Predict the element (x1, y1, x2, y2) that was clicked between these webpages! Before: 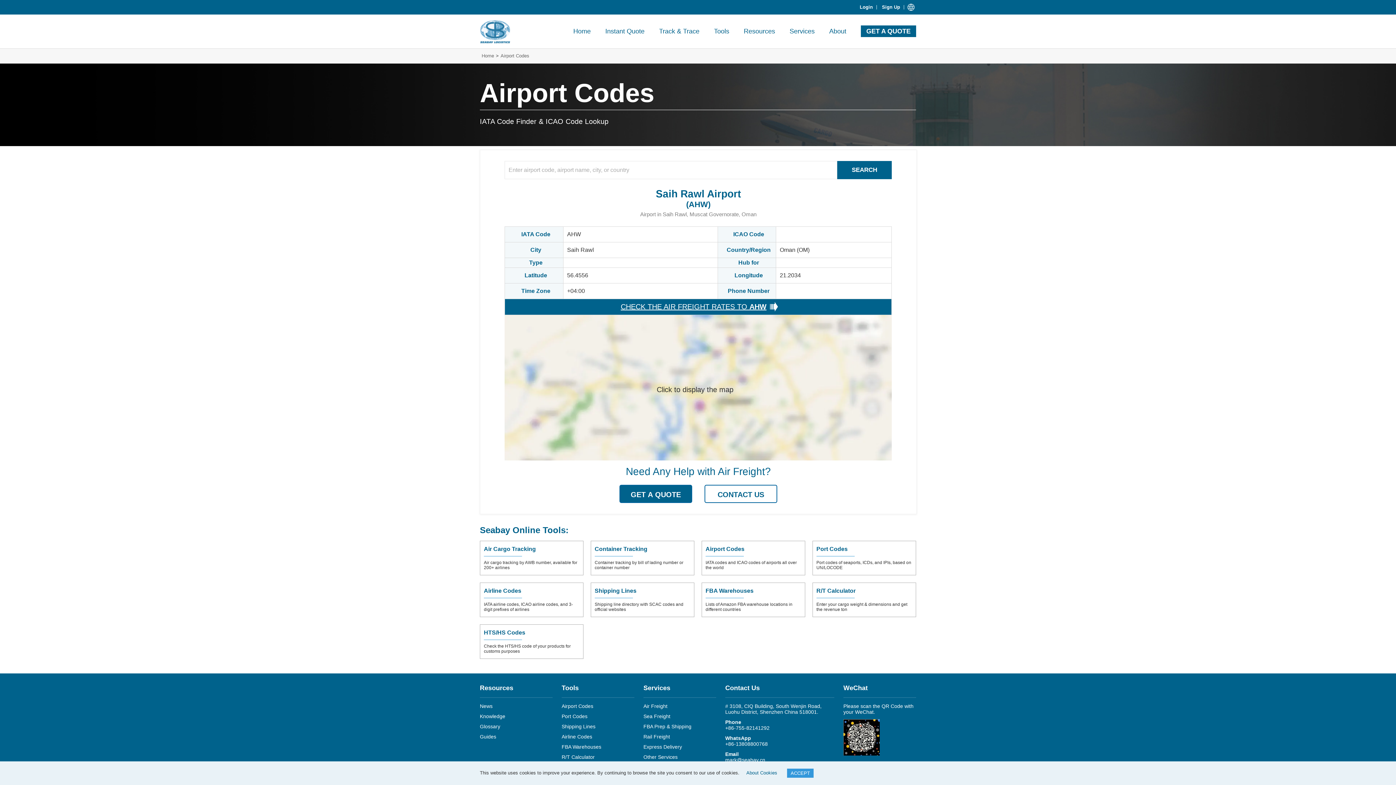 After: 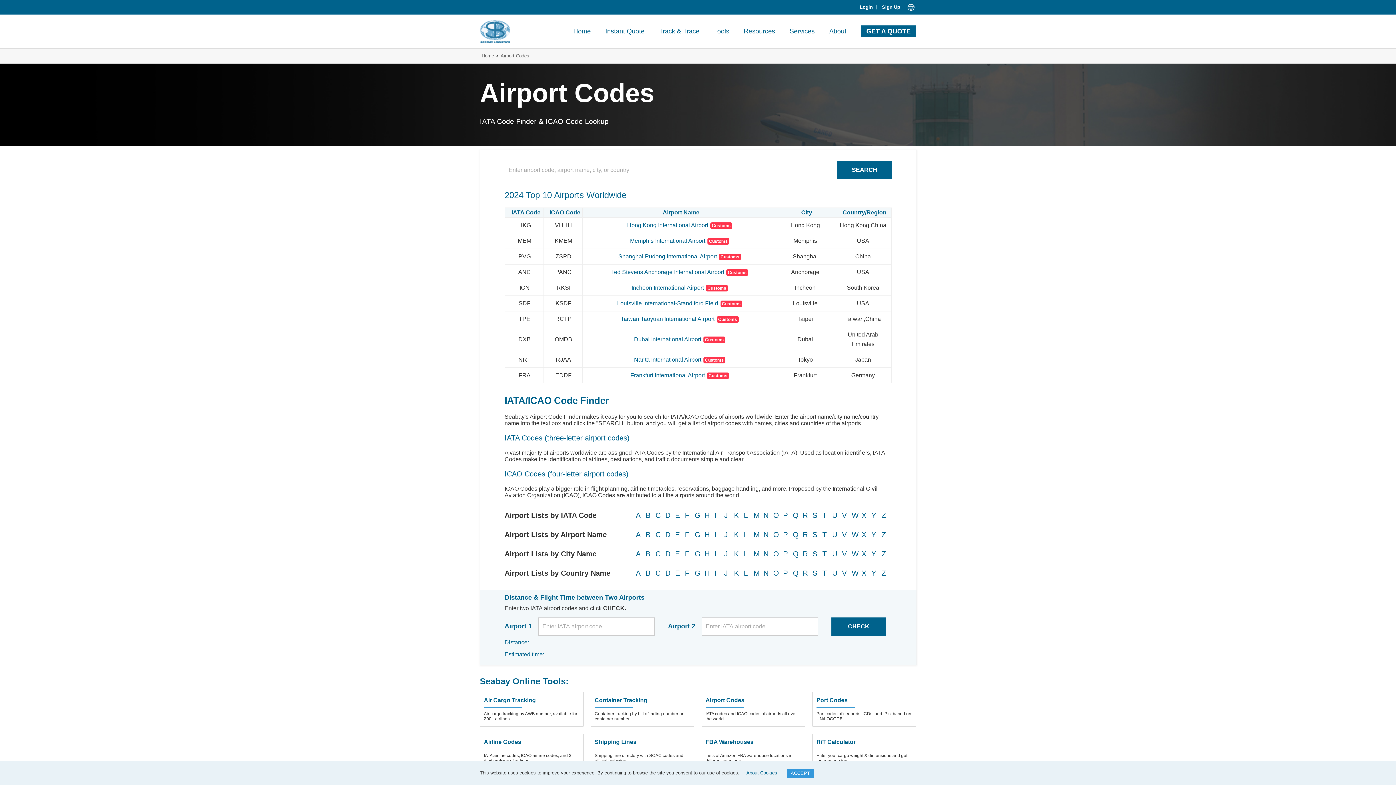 Action: label: Airport Codes bbox: (705, 546, 744, 552)